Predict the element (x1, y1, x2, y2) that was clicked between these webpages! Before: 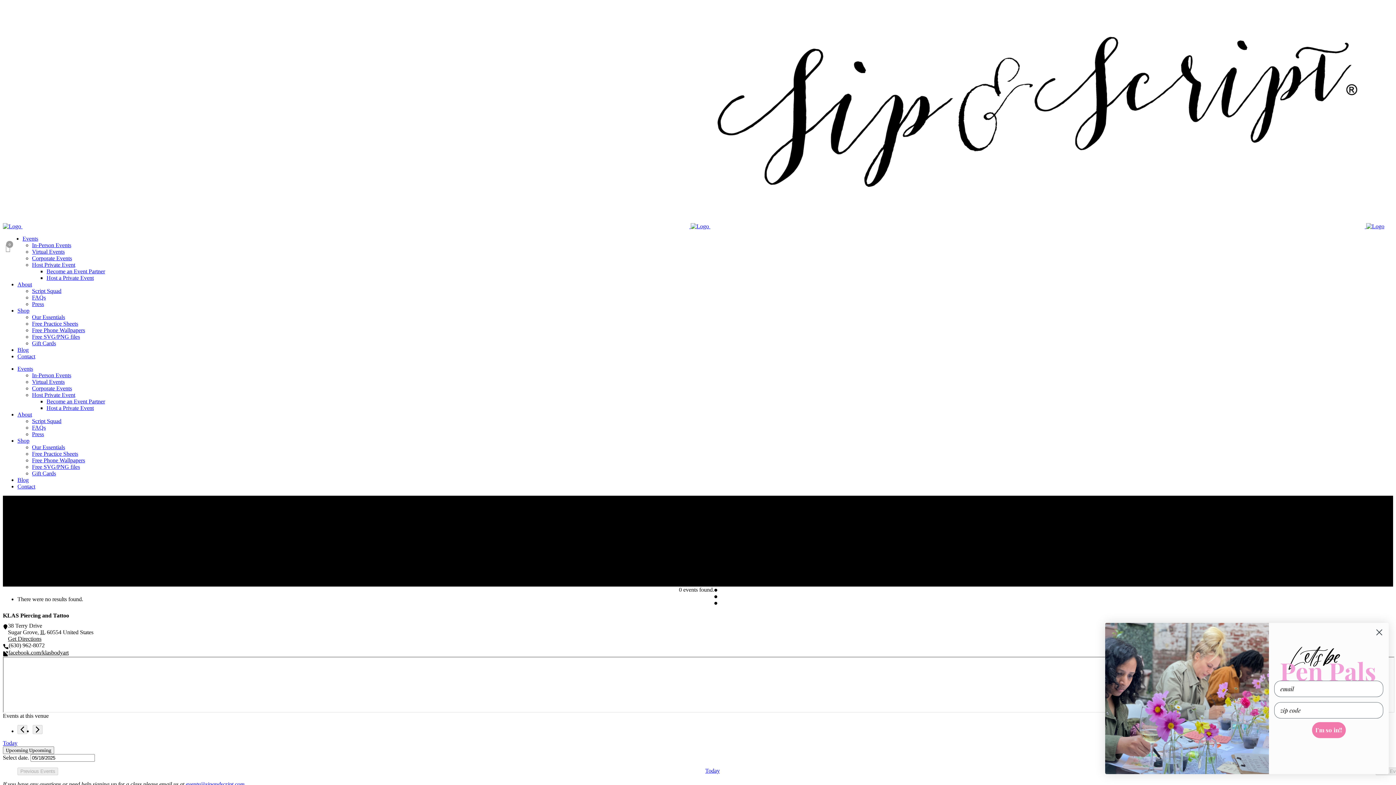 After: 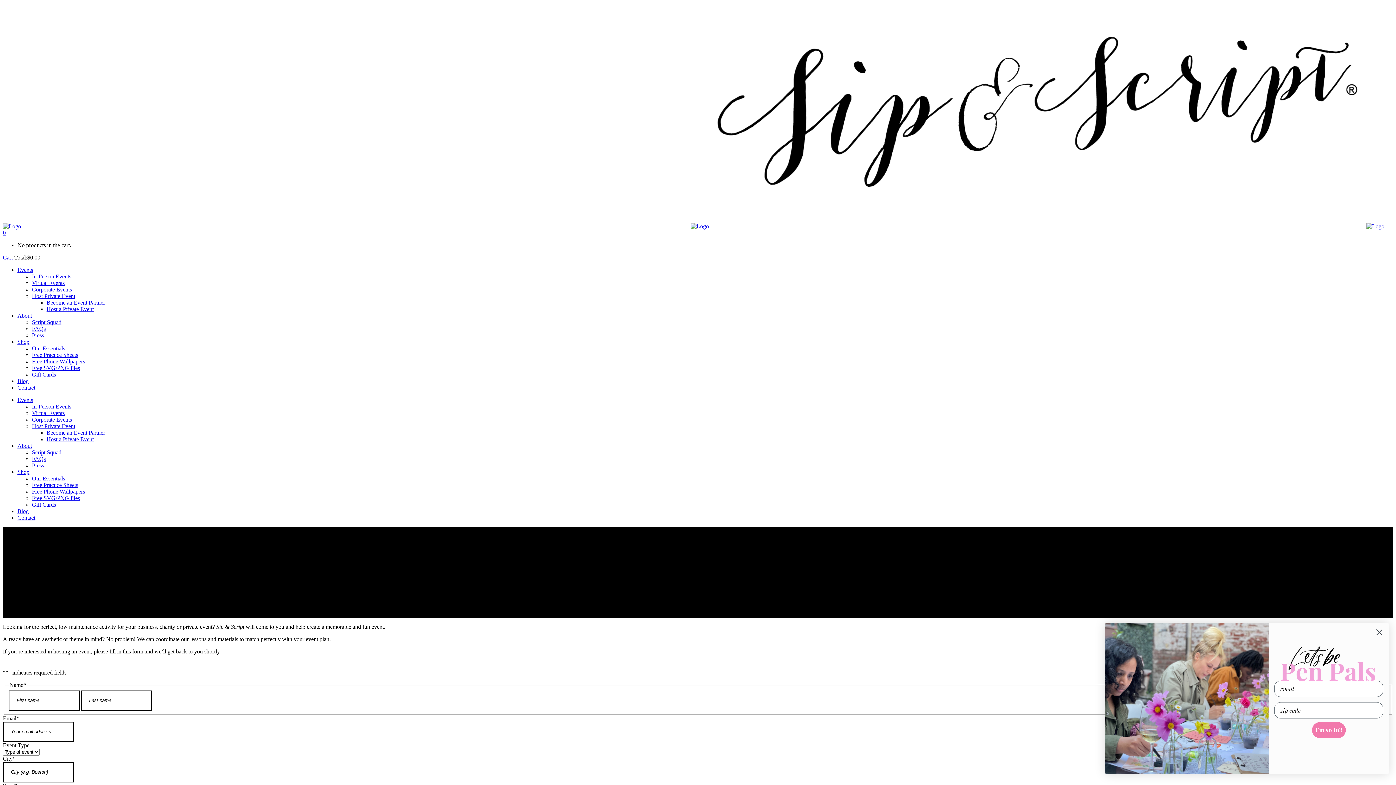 Action: bbox: (46, 274, 93, 281) label: Host a Private Event